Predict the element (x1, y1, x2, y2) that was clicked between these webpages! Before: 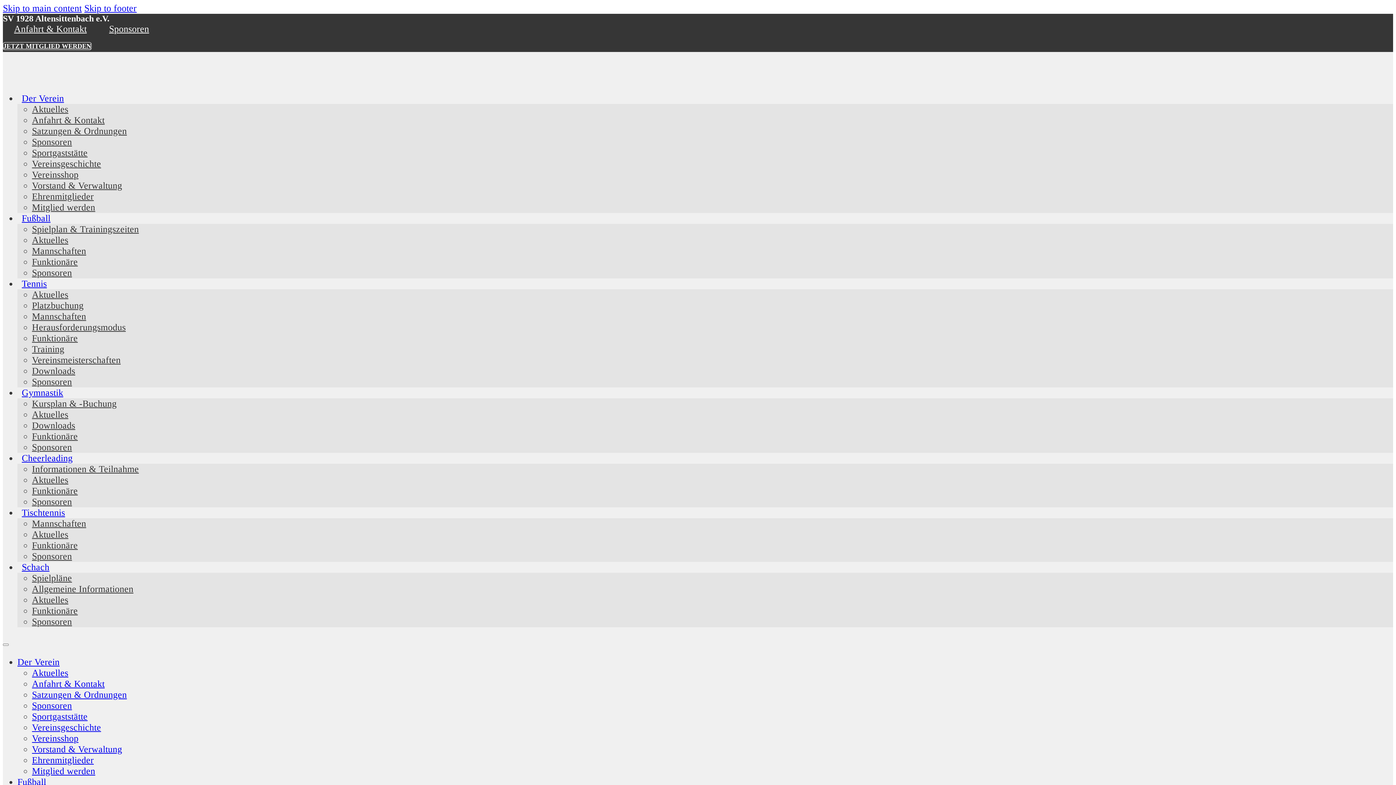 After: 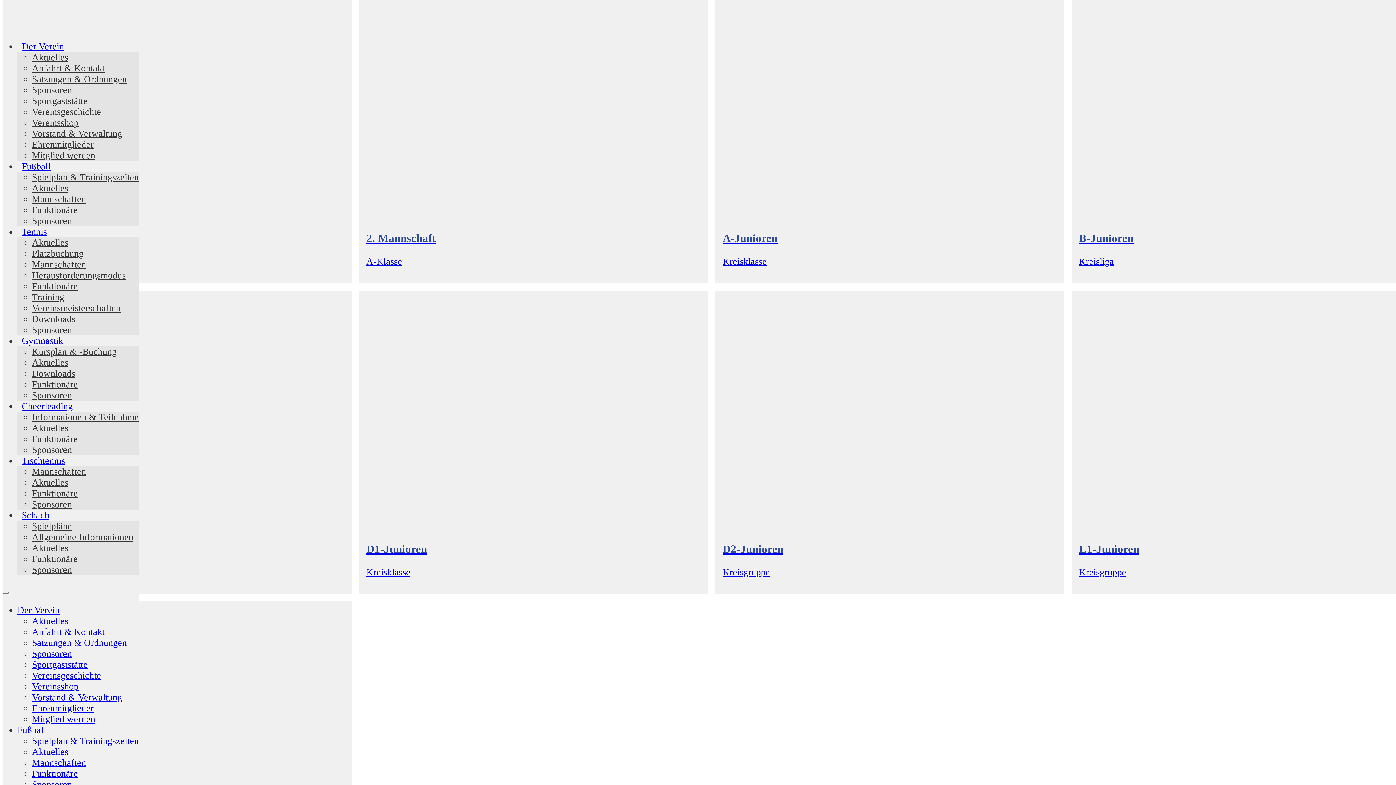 Action: bbox: (32, 245, 86, 256) label: Mannschaften